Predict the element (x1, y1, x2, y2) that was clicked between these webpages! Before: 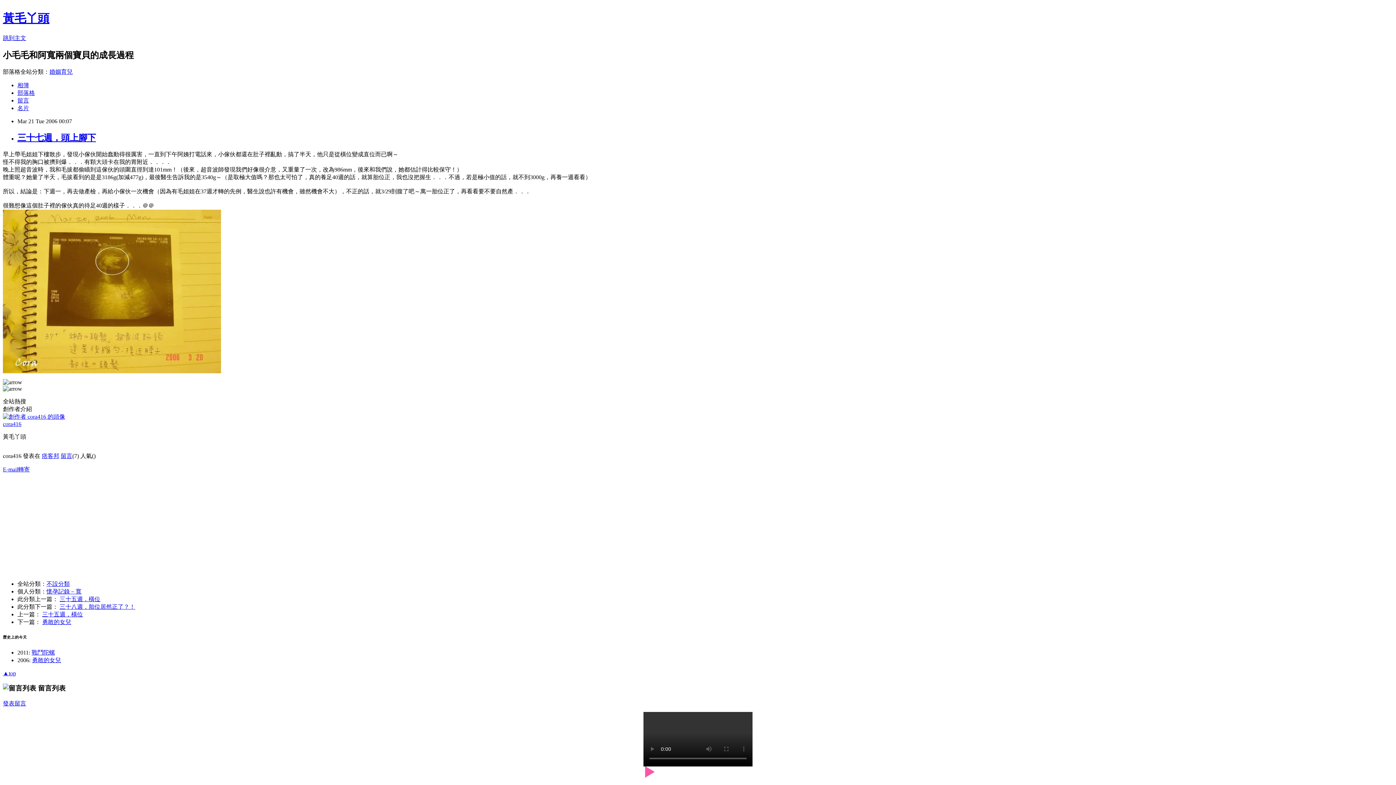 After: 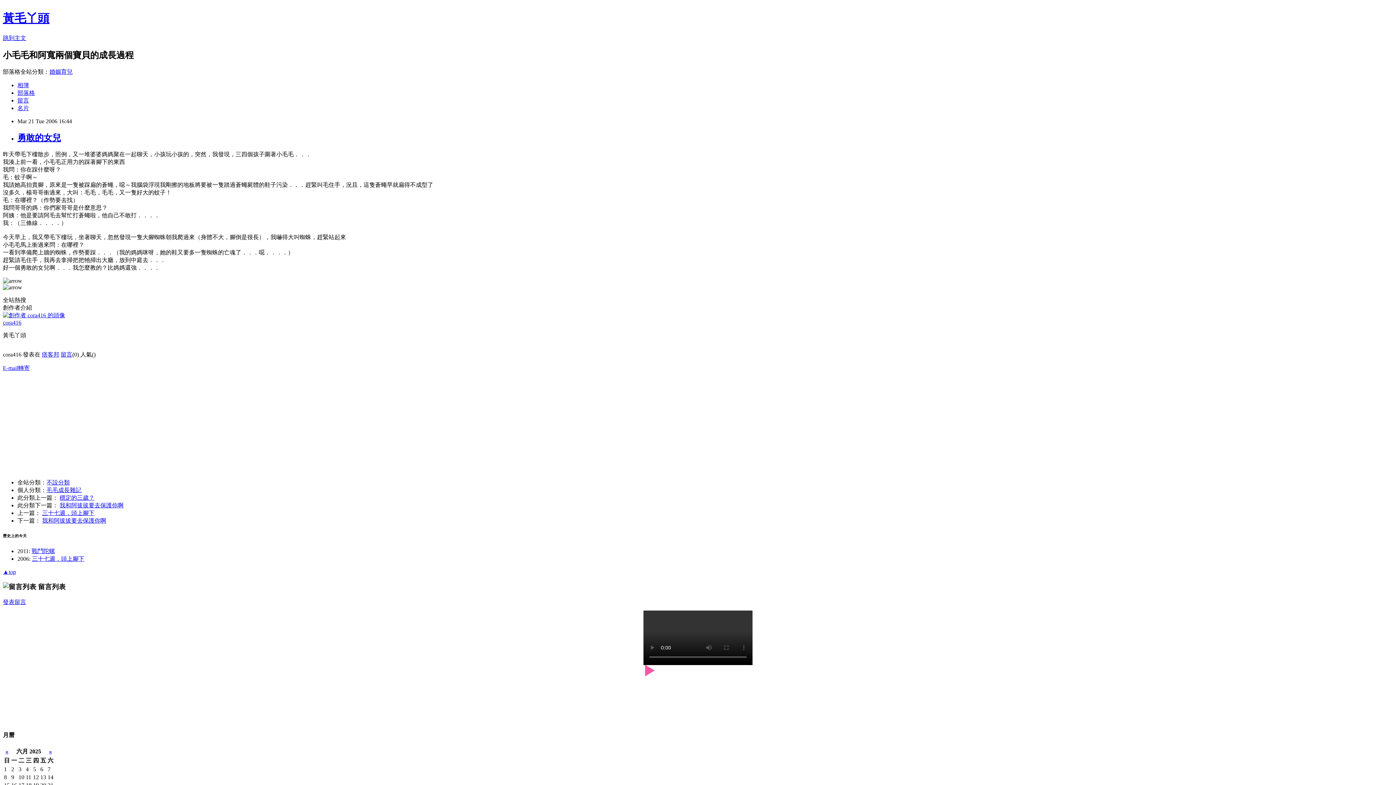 Action: label: 勇敢的女兒 bbox: (42, 619, 71, 625)